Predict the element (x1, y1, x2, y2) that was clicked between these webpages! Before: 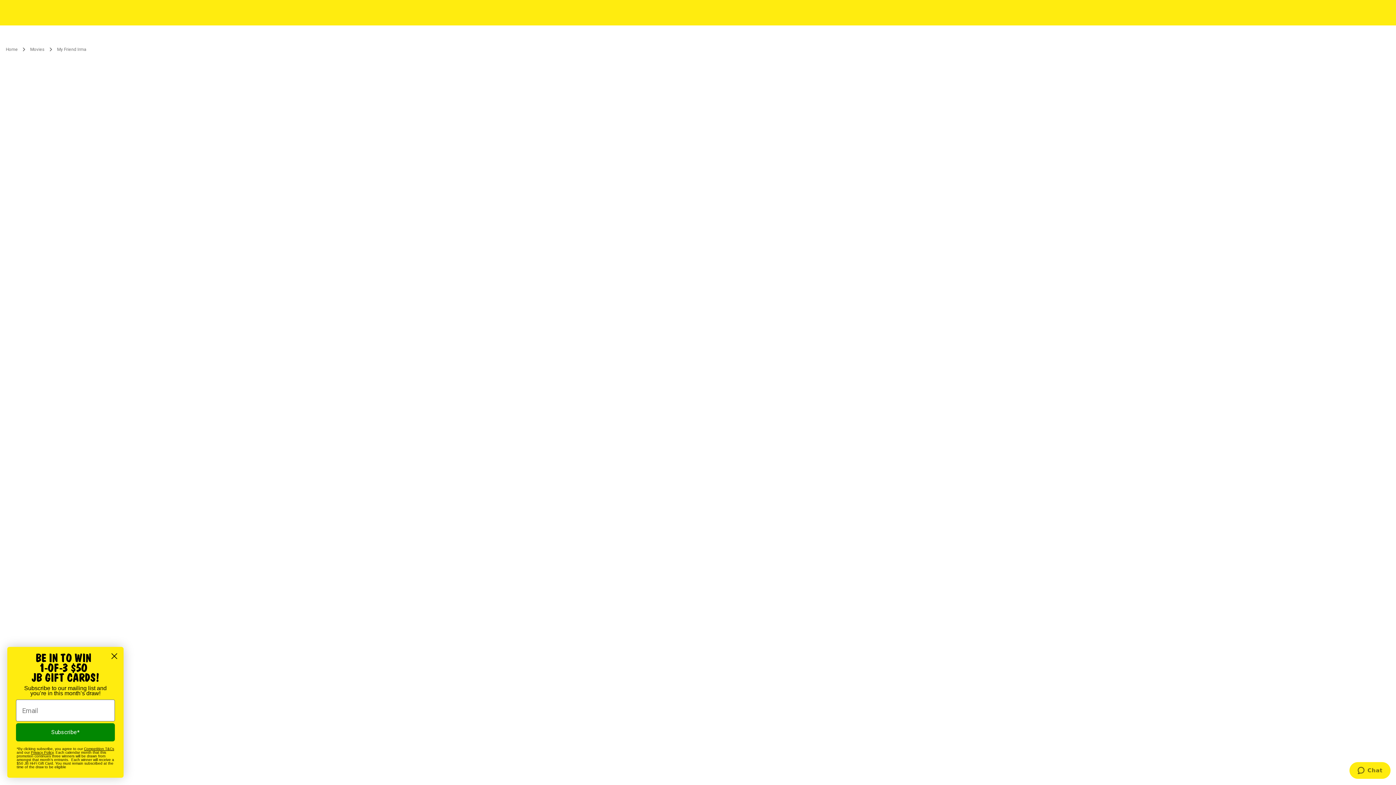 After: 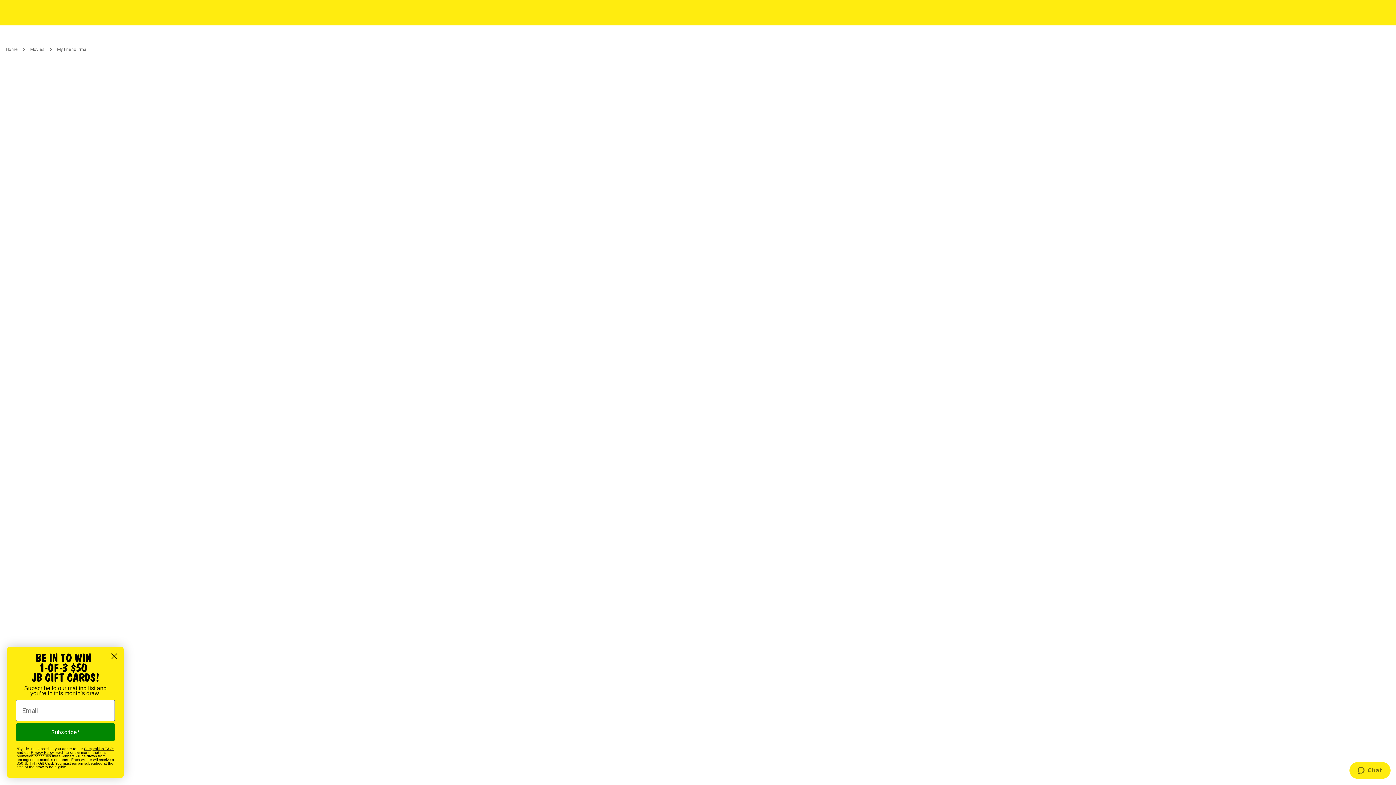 Action: bbox: (57, 46, 86, 52) label: My Friend Irma